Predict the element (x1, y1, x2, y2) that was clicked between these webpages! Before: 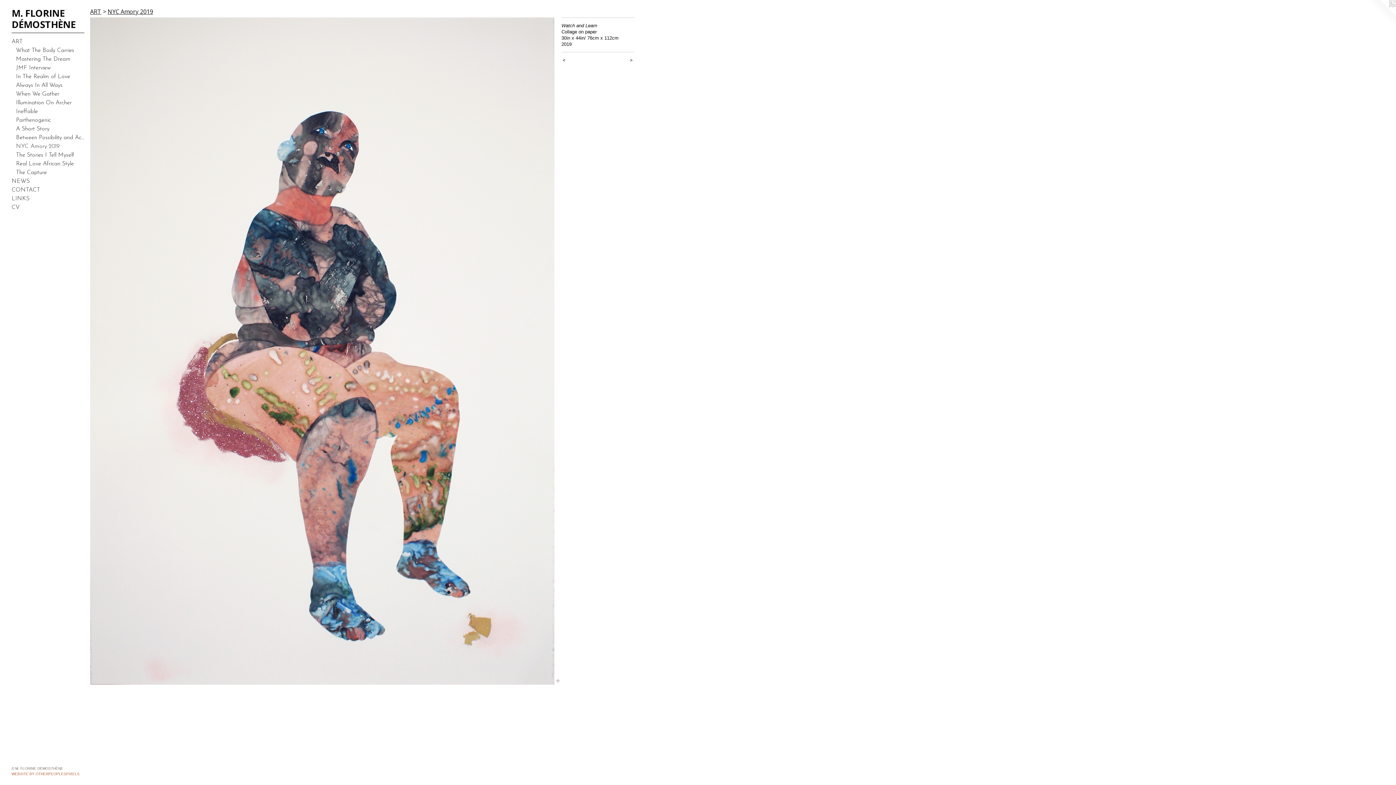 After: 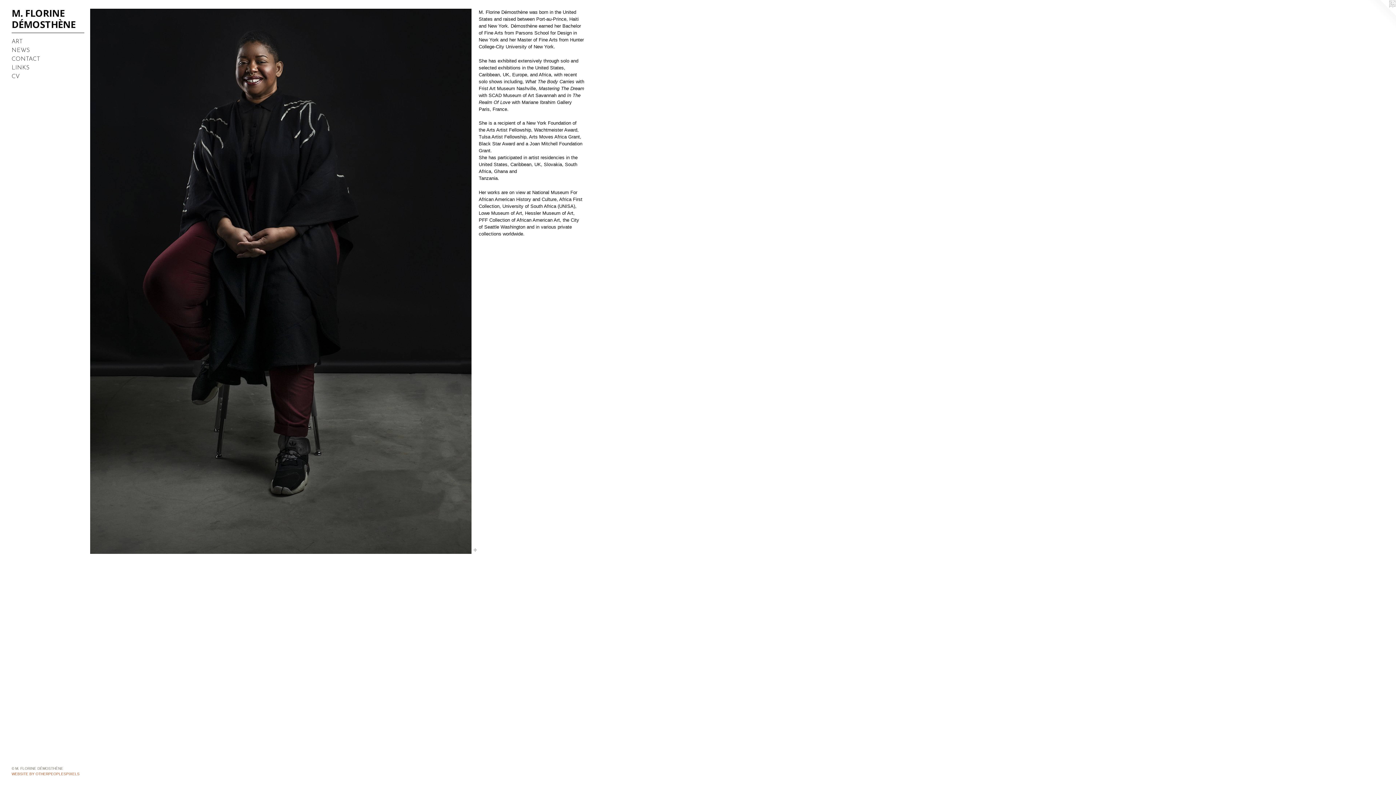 Action: label: M. FLORINE DÉMOSTHÈNE bbox: (11, 7, 84, 30)